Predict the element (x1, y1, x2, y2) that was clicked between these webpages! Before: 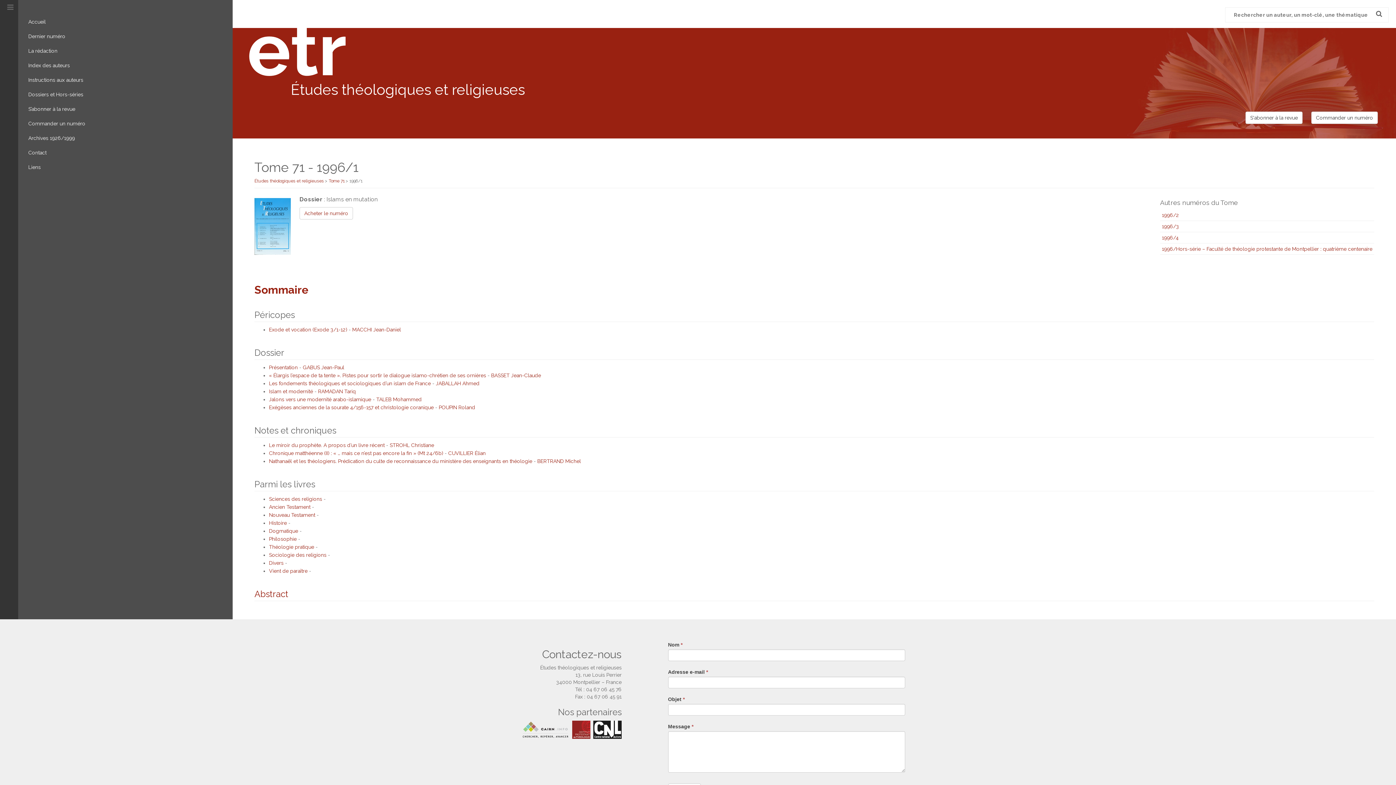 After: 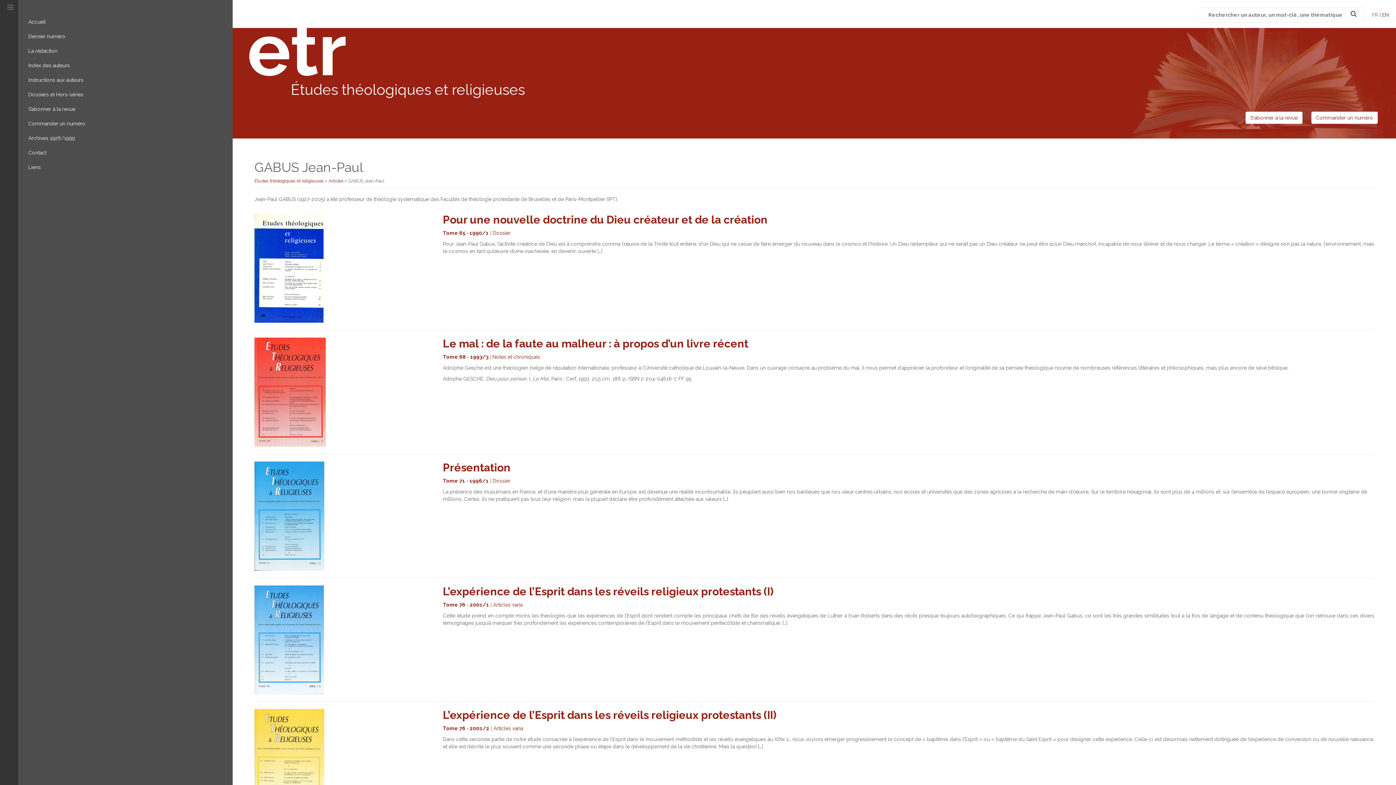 Action: bbox: (302, 364, 344, 370) label: GABUS Jean-Paul